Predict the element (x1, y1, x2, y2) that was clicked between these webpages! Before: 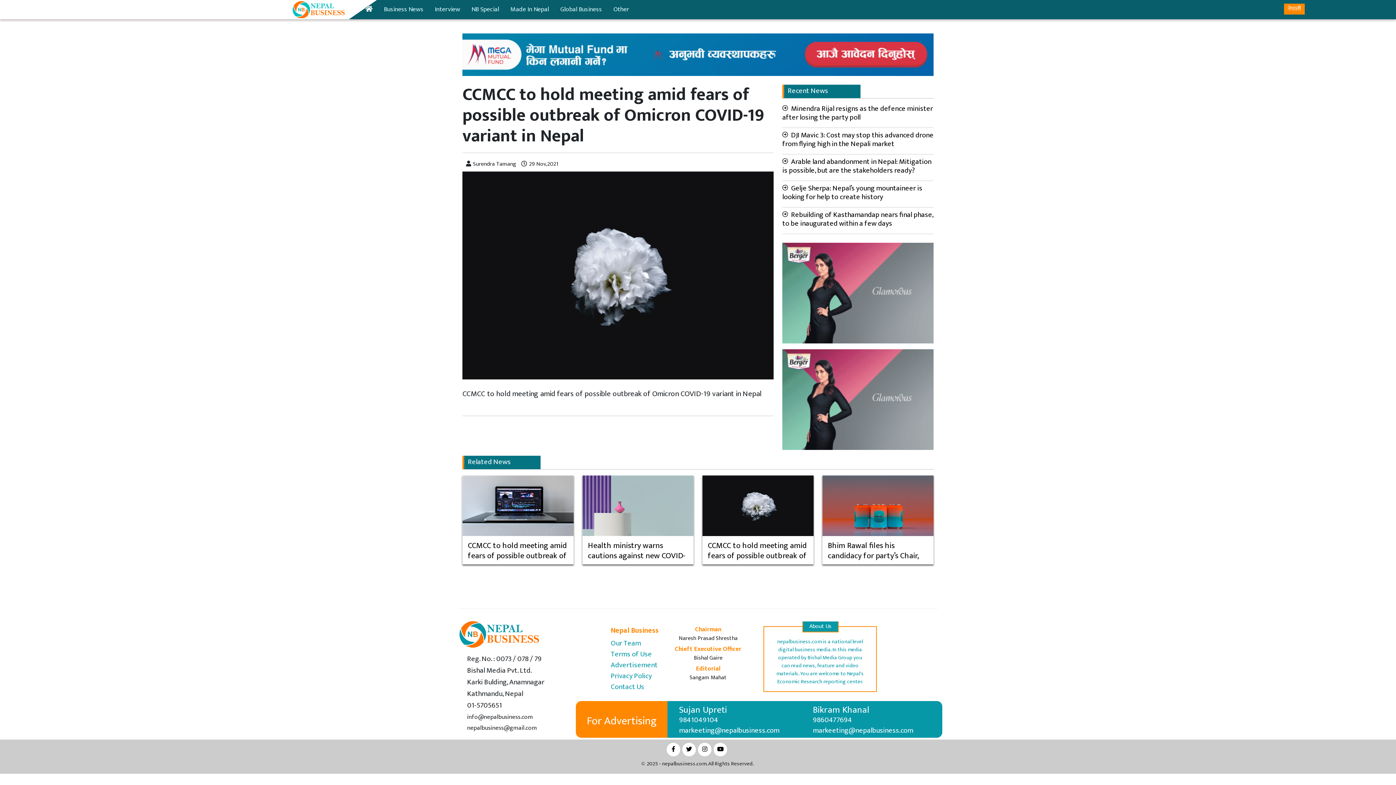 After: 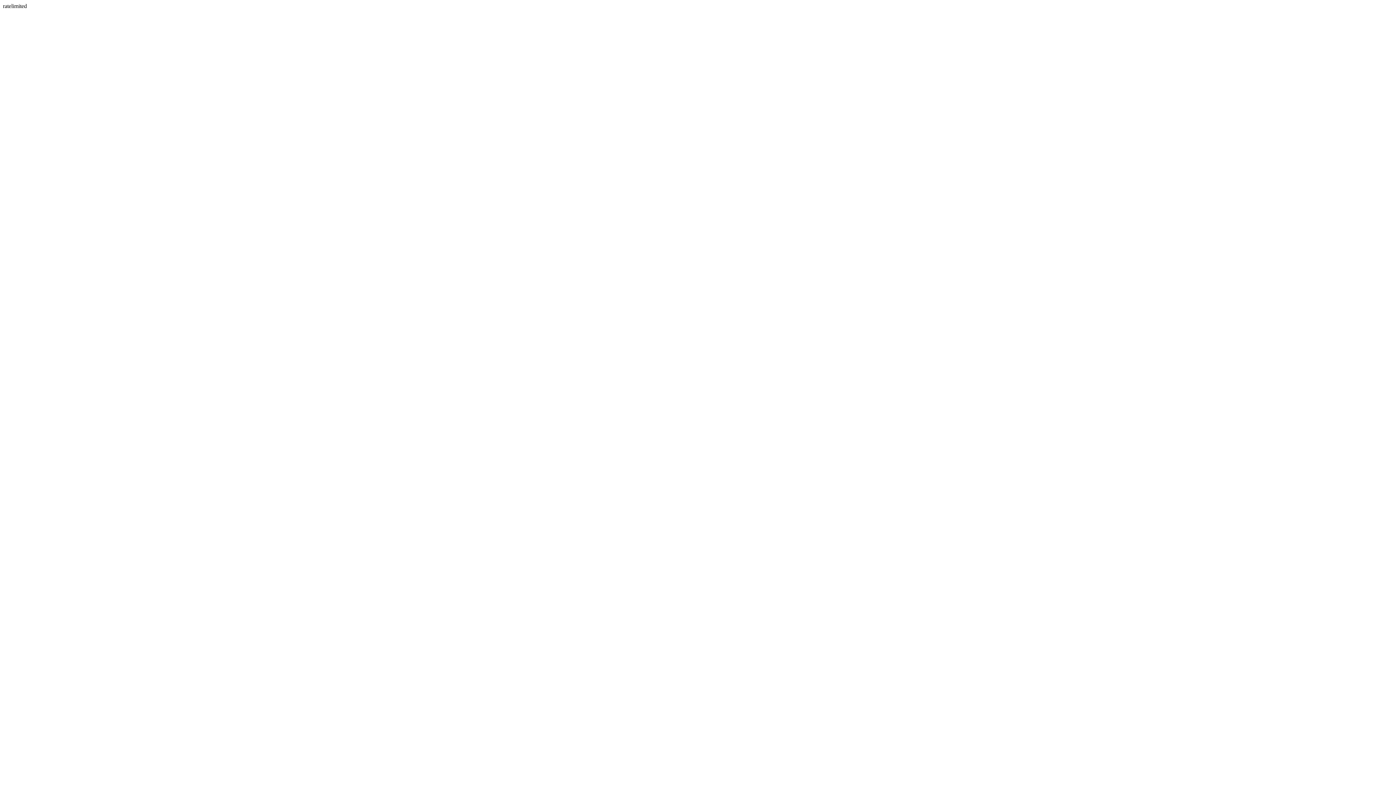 Action: bbox: (753, 759, 754, 768) label:  